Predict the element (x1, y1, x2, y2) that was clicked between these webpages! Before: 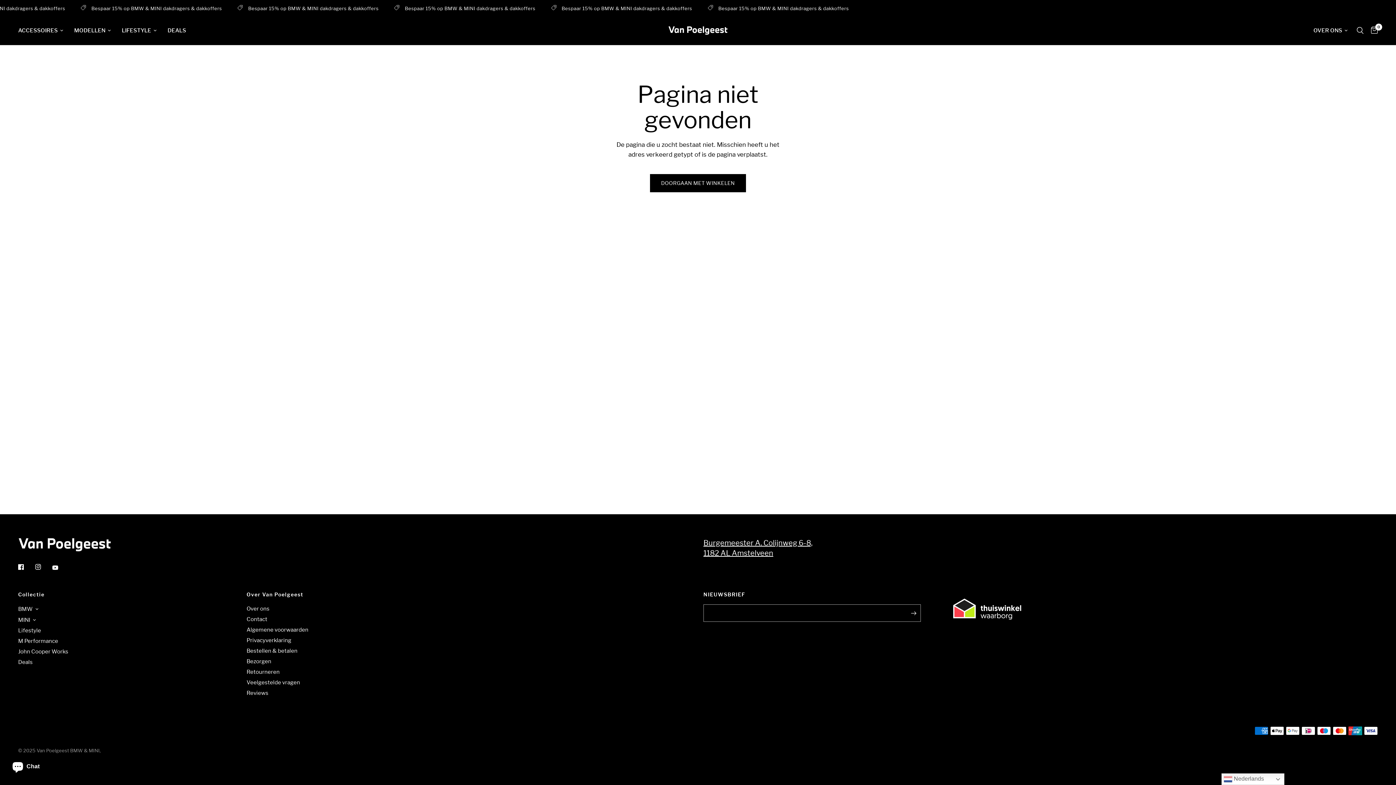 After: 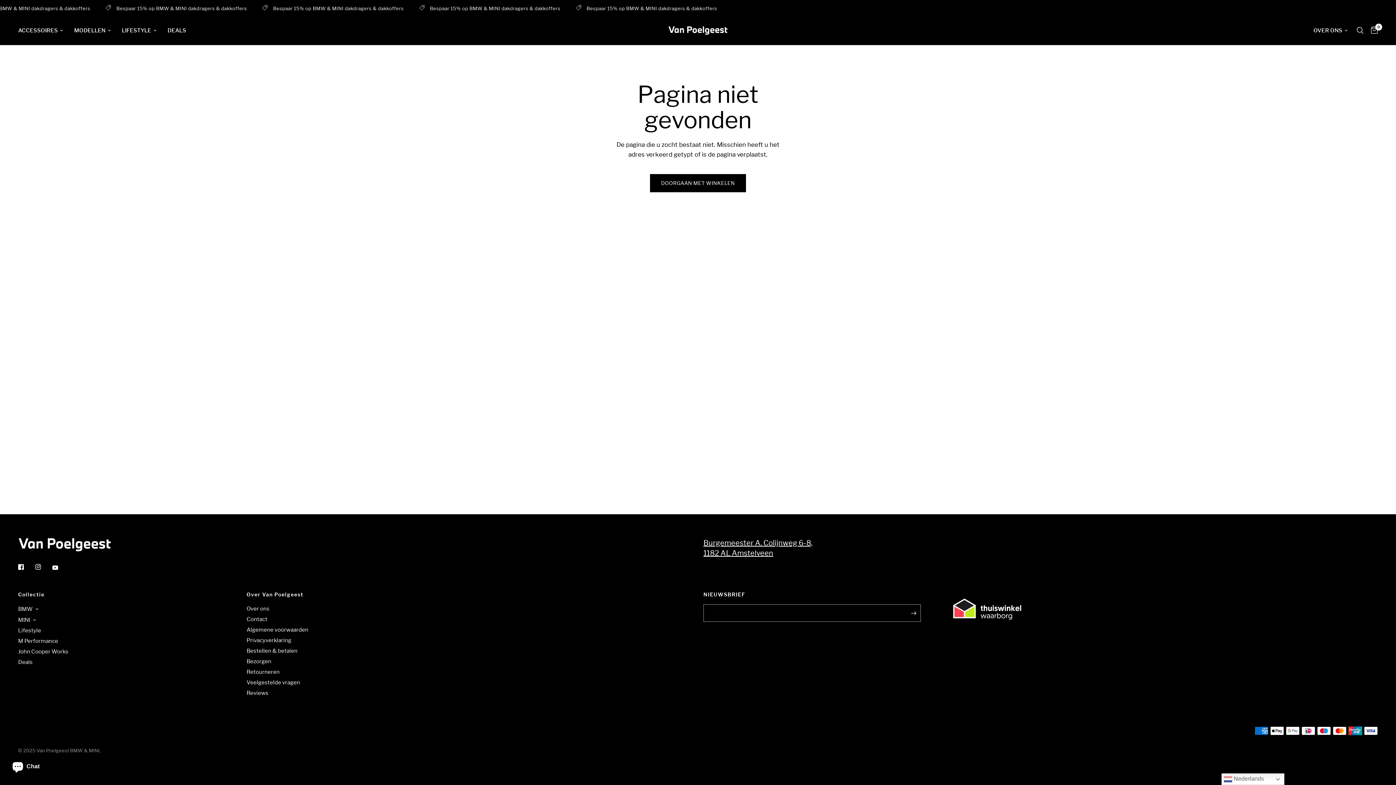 Action: bbox: (52, 560, 68, 576)